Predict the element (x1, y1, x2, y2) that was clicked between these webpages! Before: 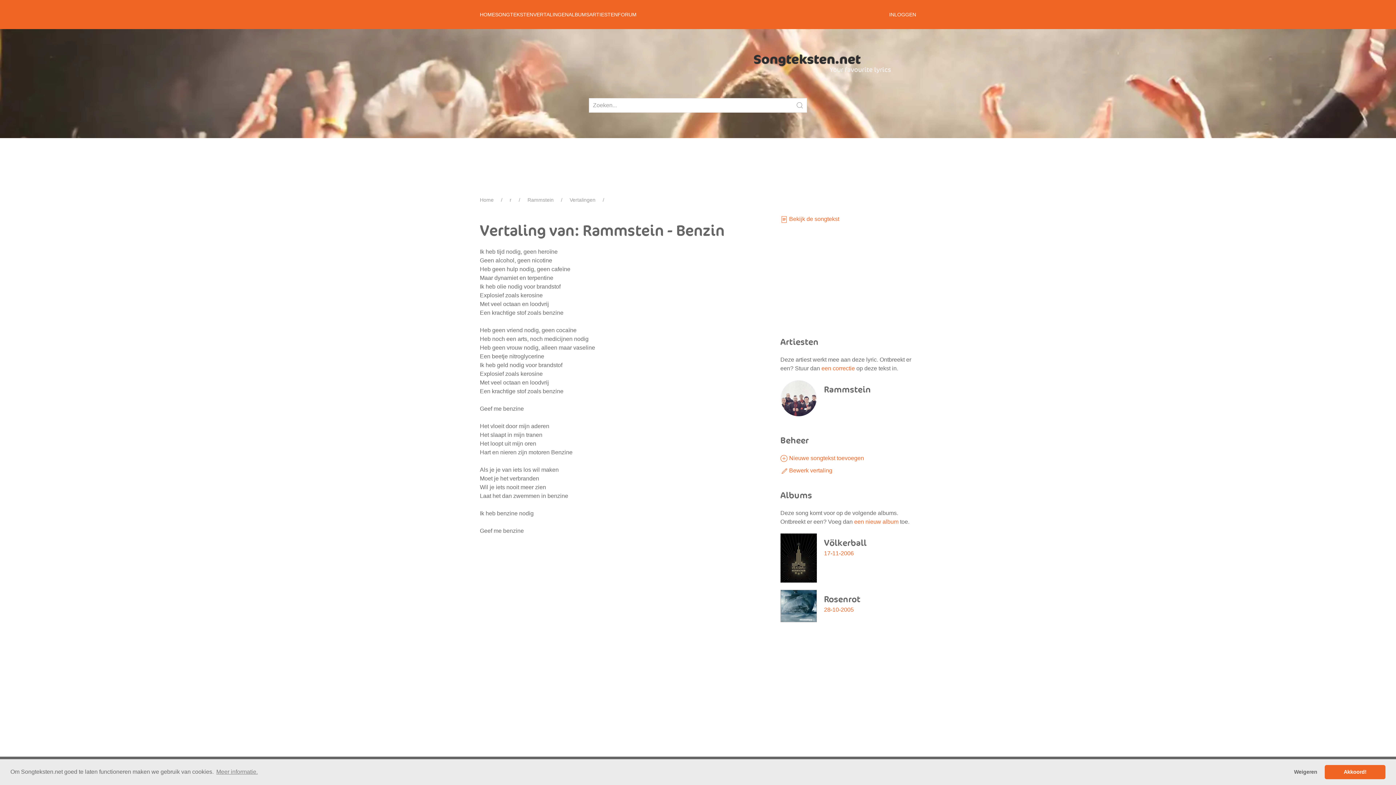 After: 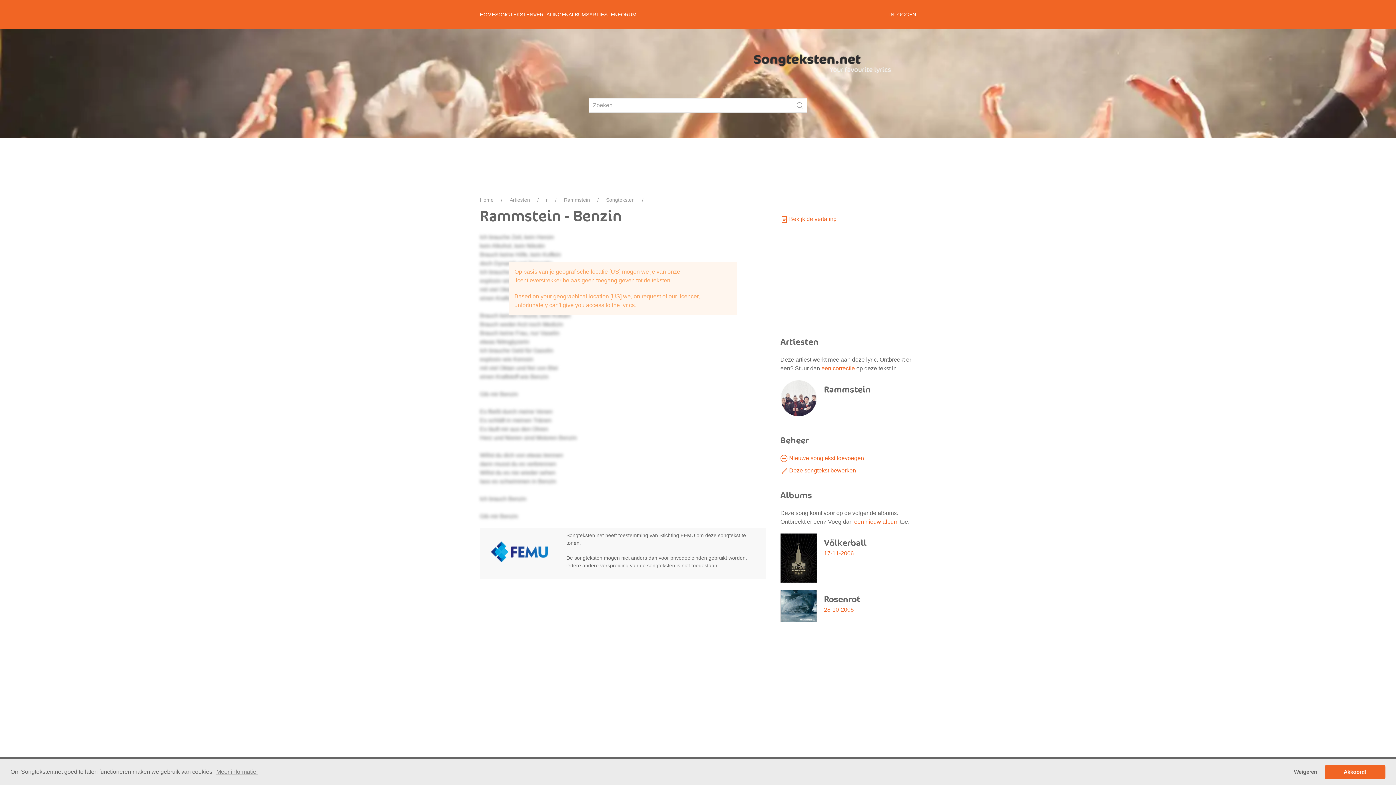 Action: bbox: (780, 216, 839, 222) label:  Bekijk de songtekst